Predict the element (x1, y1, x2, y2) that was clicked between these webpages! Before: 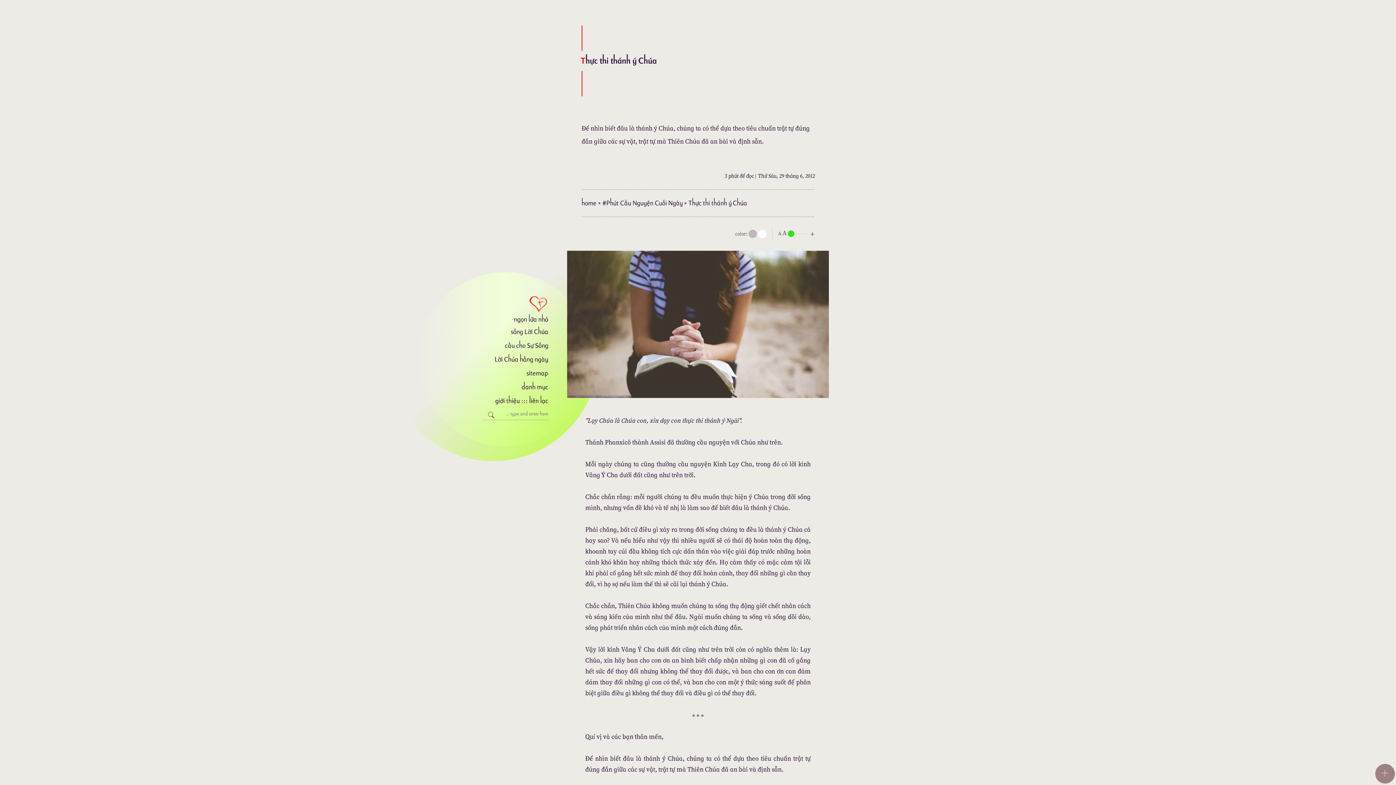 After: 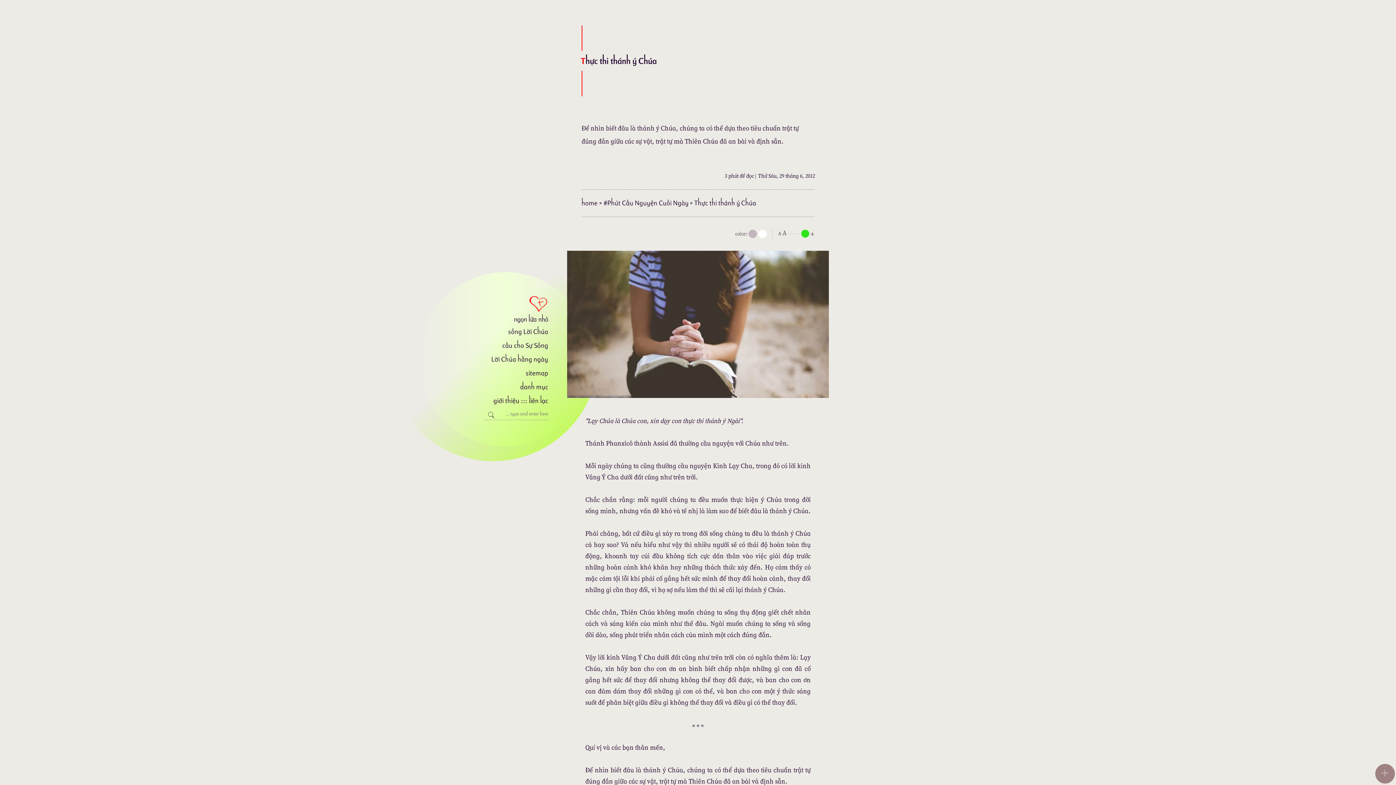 Action: bbox: (787, 227, 808, 239) label: nlnMode